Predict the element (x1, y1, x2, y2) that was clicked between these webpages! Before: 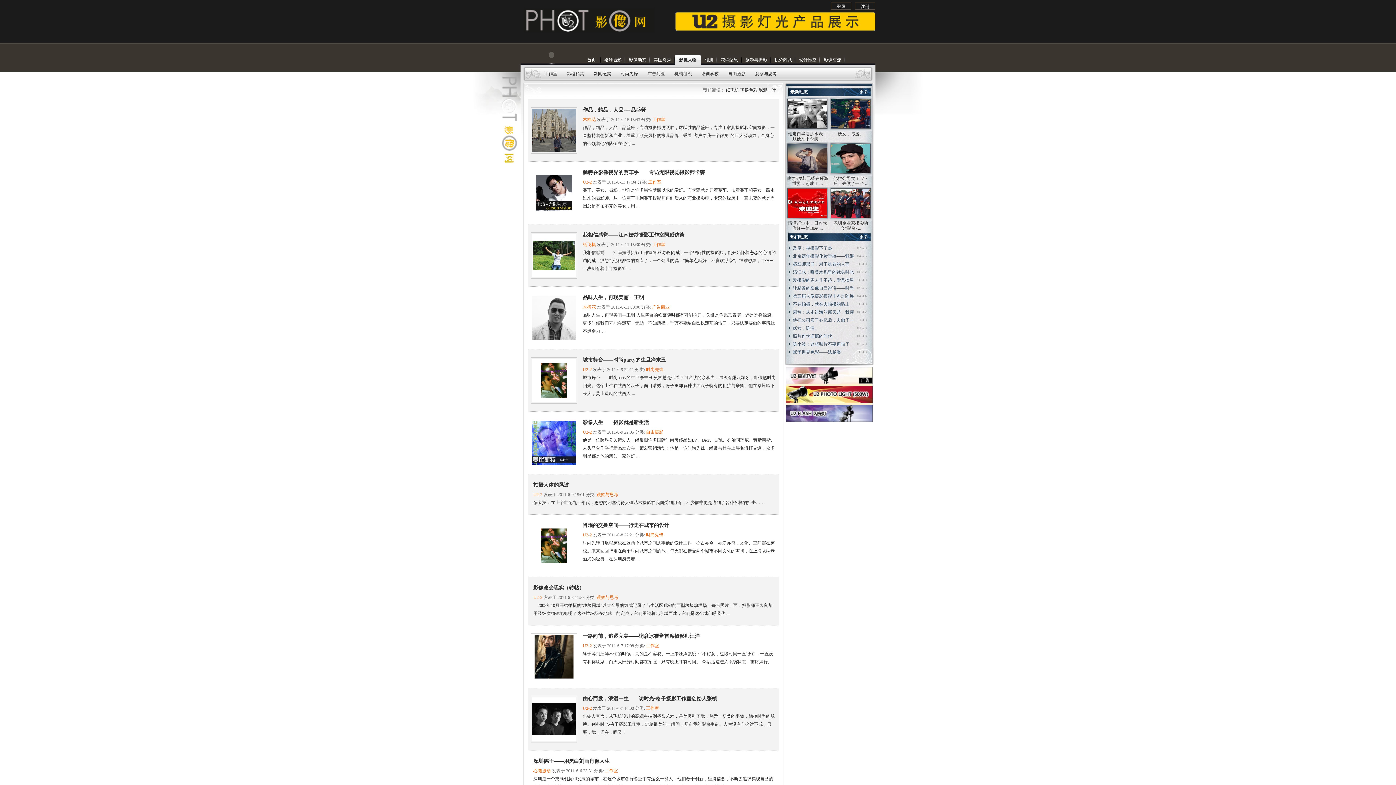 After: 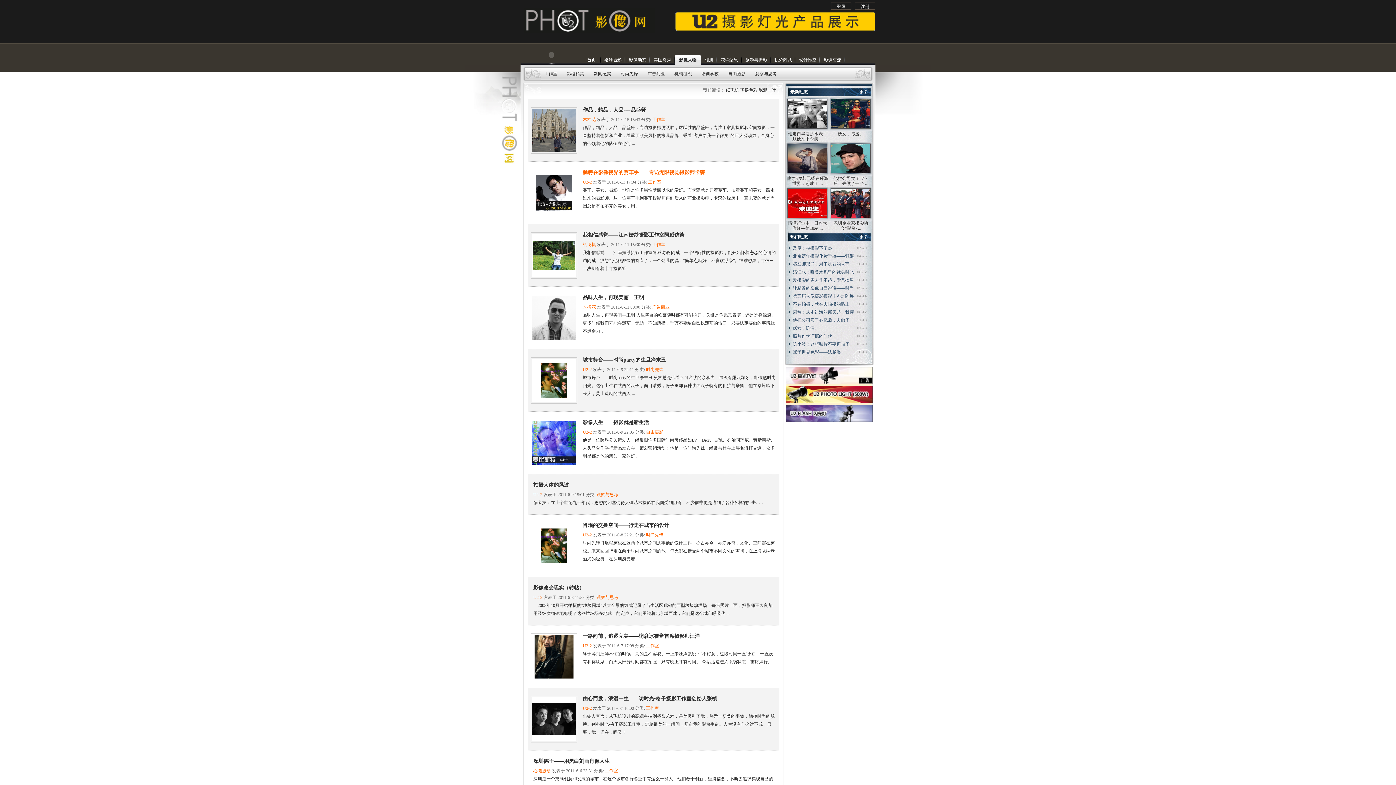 Action: label: 驰骋在影像视界的赛车手——专访无限视觉摄影师卡森 bbox: (528, 167, 779, 178)